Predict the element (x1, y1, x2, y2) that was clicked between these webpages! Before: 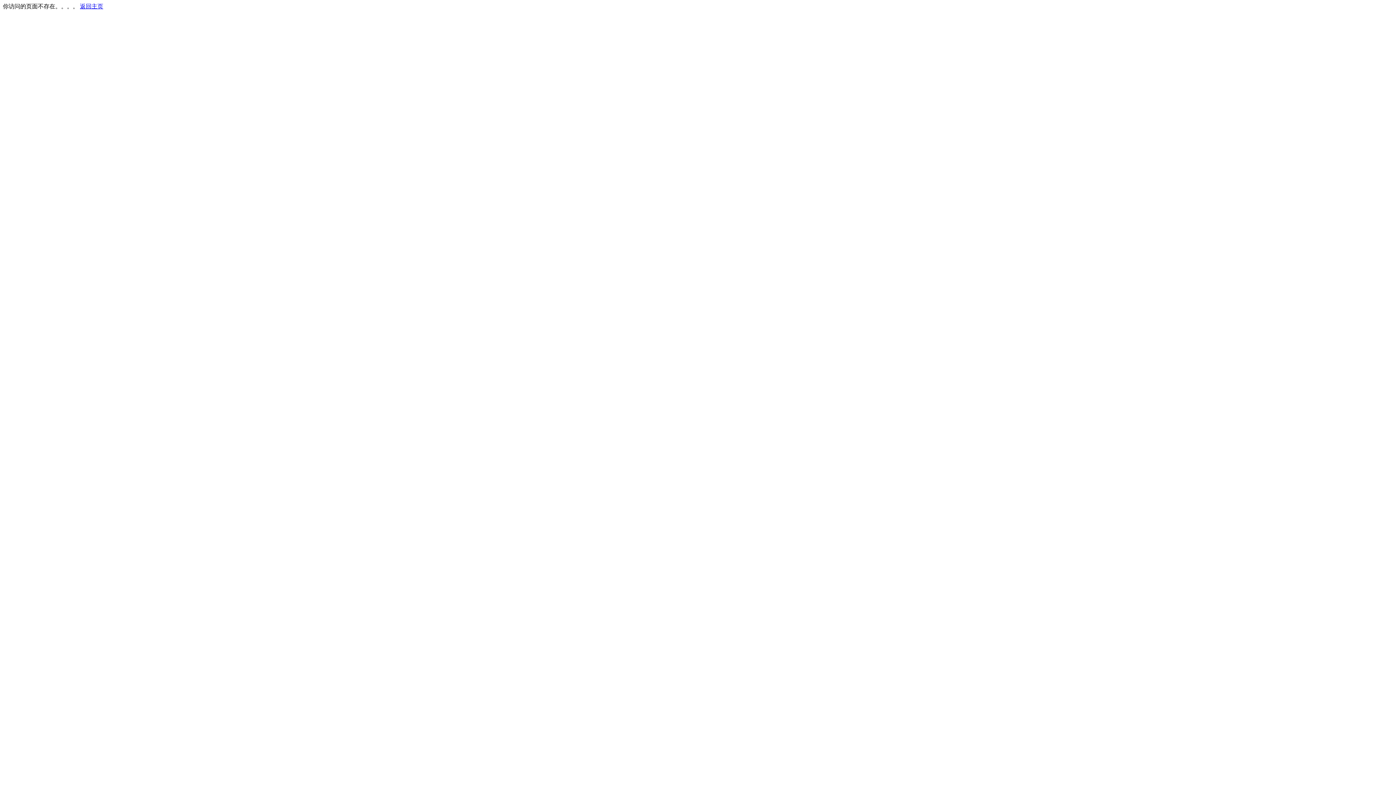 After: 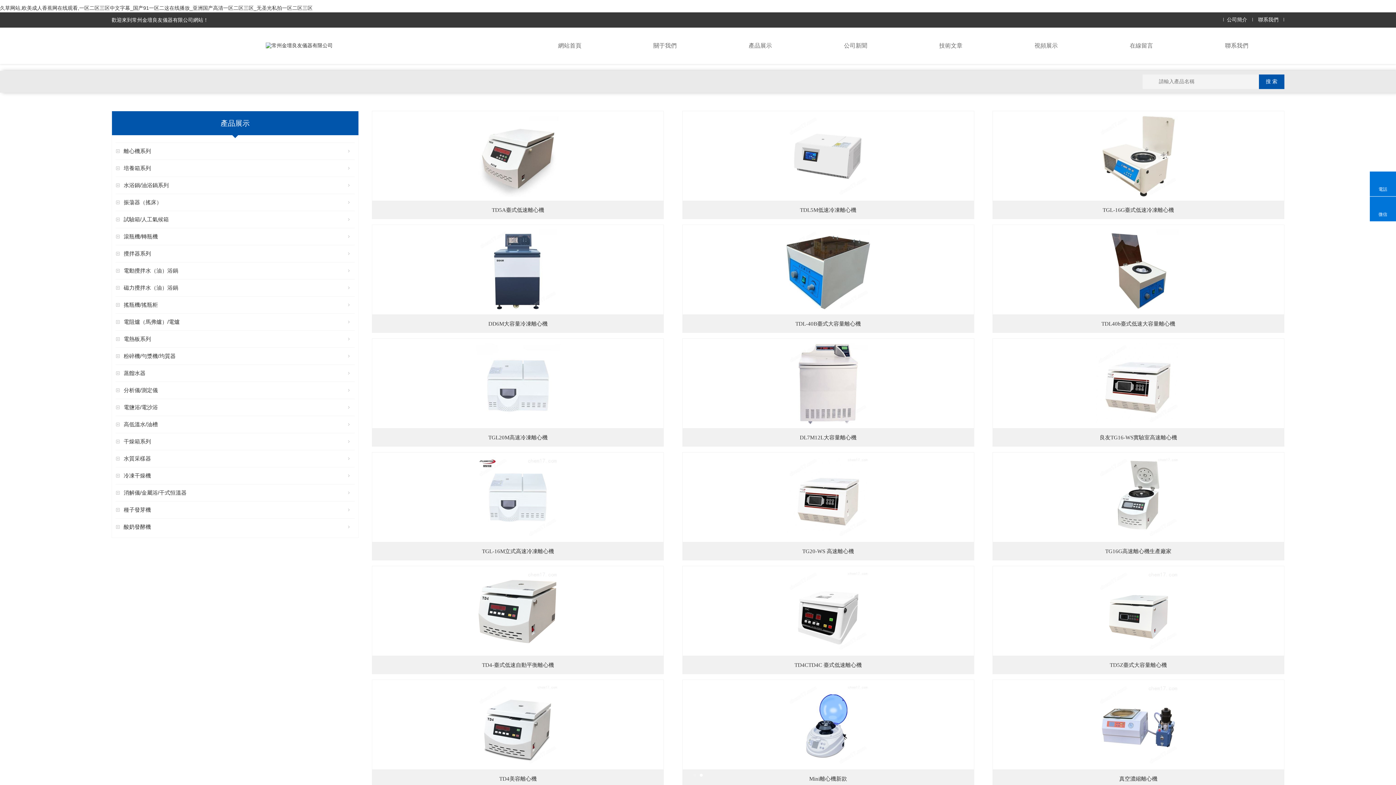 Action: bbox: (80, 3, 103, 9) label: 返回主页